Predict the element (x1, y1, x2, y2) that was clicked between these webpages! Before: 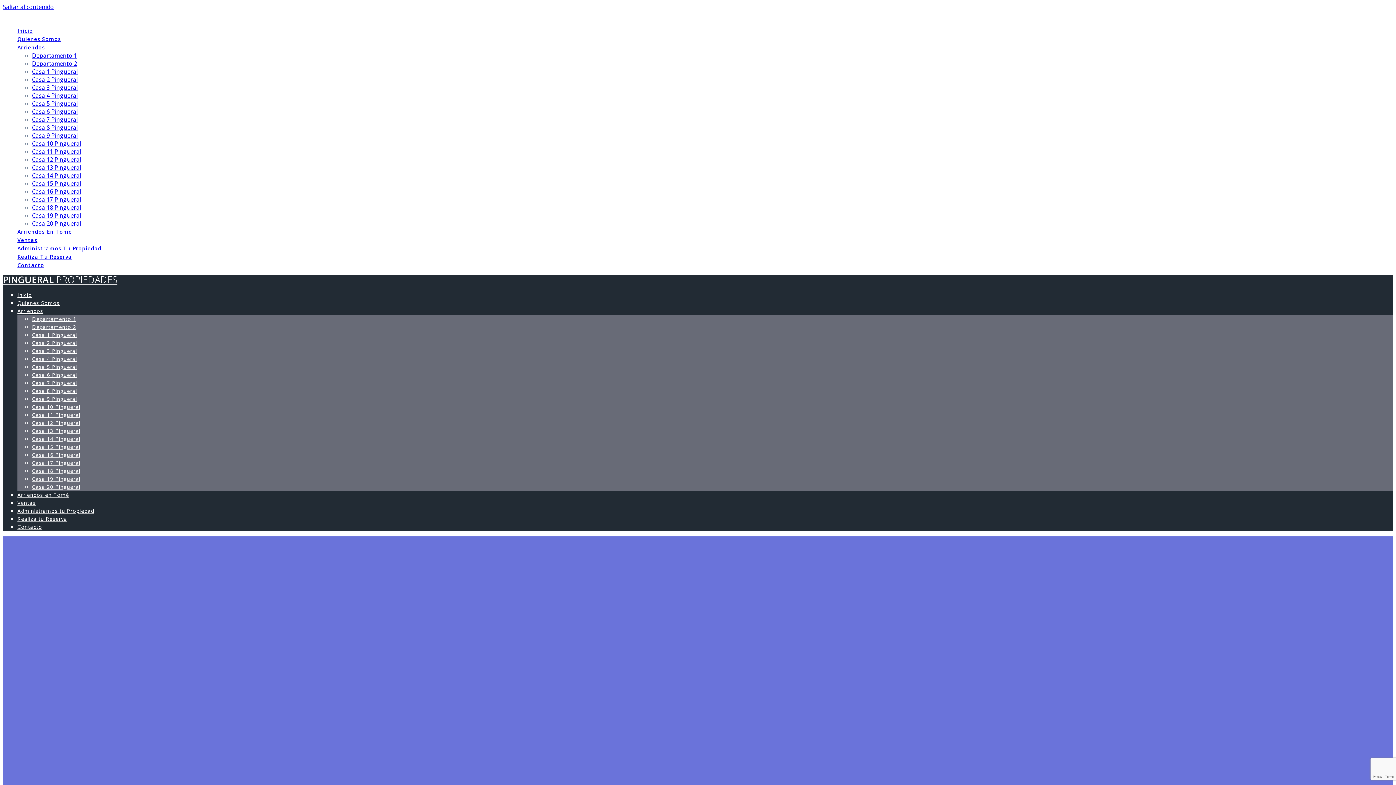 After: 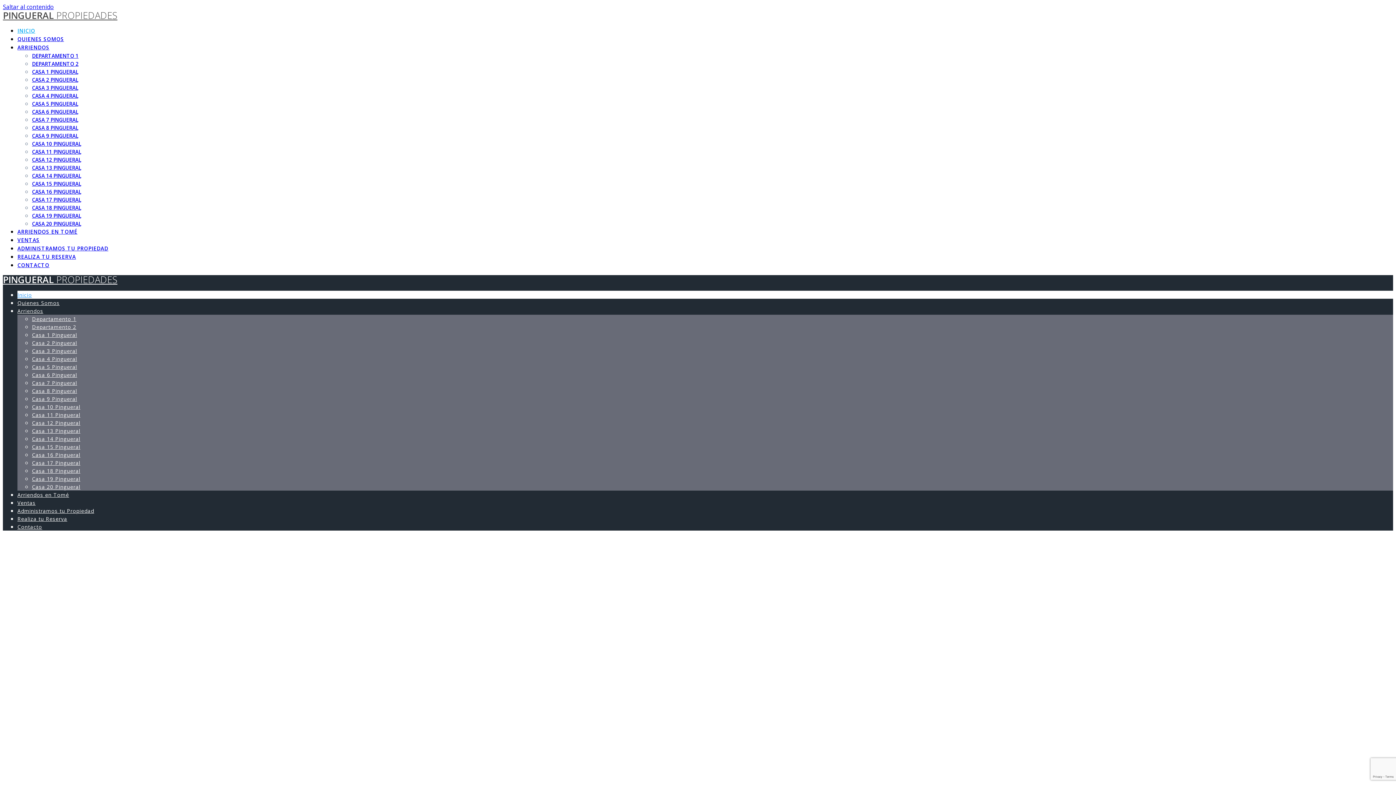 Action: label: Inicio bbox: (17, 291, 32, 298)